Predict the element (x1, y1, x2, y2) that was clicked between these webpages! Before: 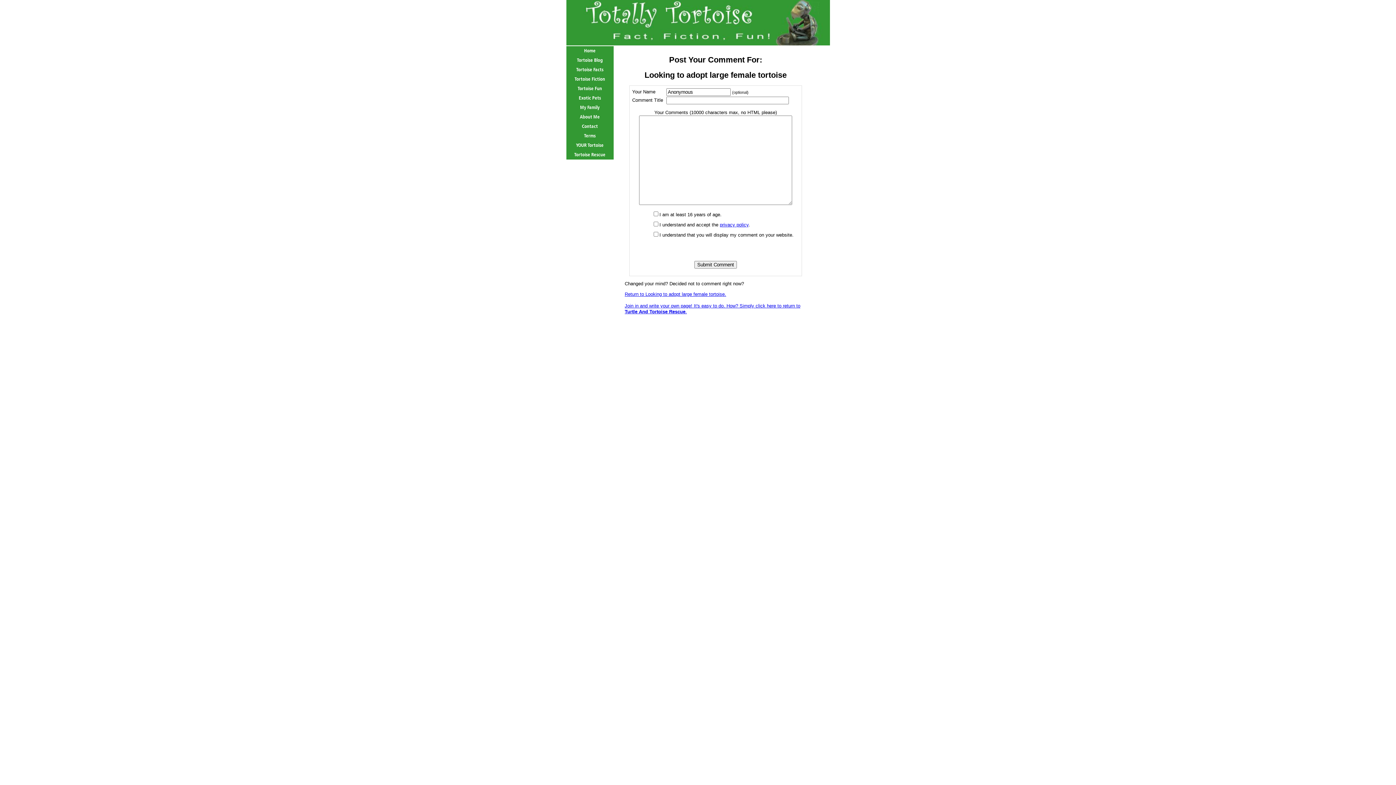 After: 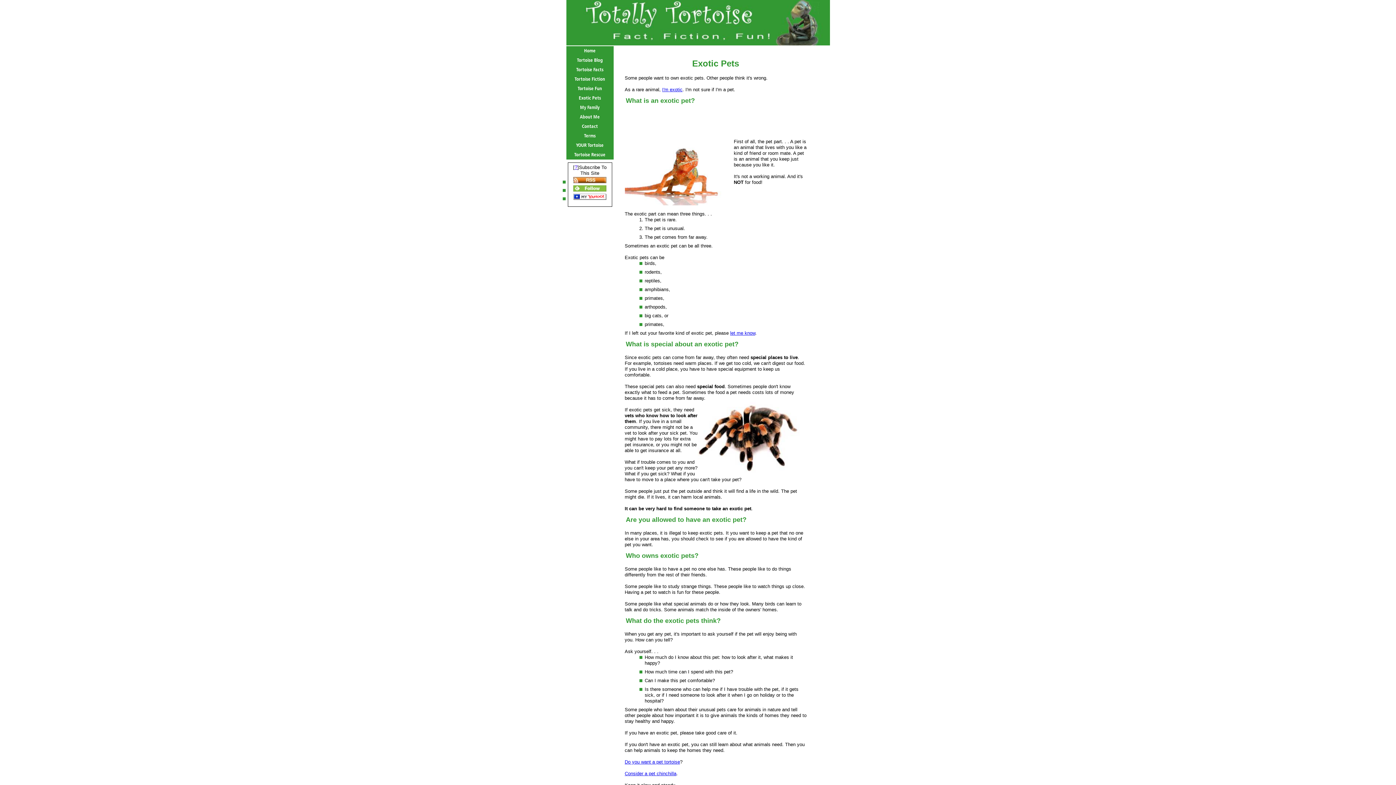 Action: label: Exotic Pets bbox: (566, 93, 613, 102)